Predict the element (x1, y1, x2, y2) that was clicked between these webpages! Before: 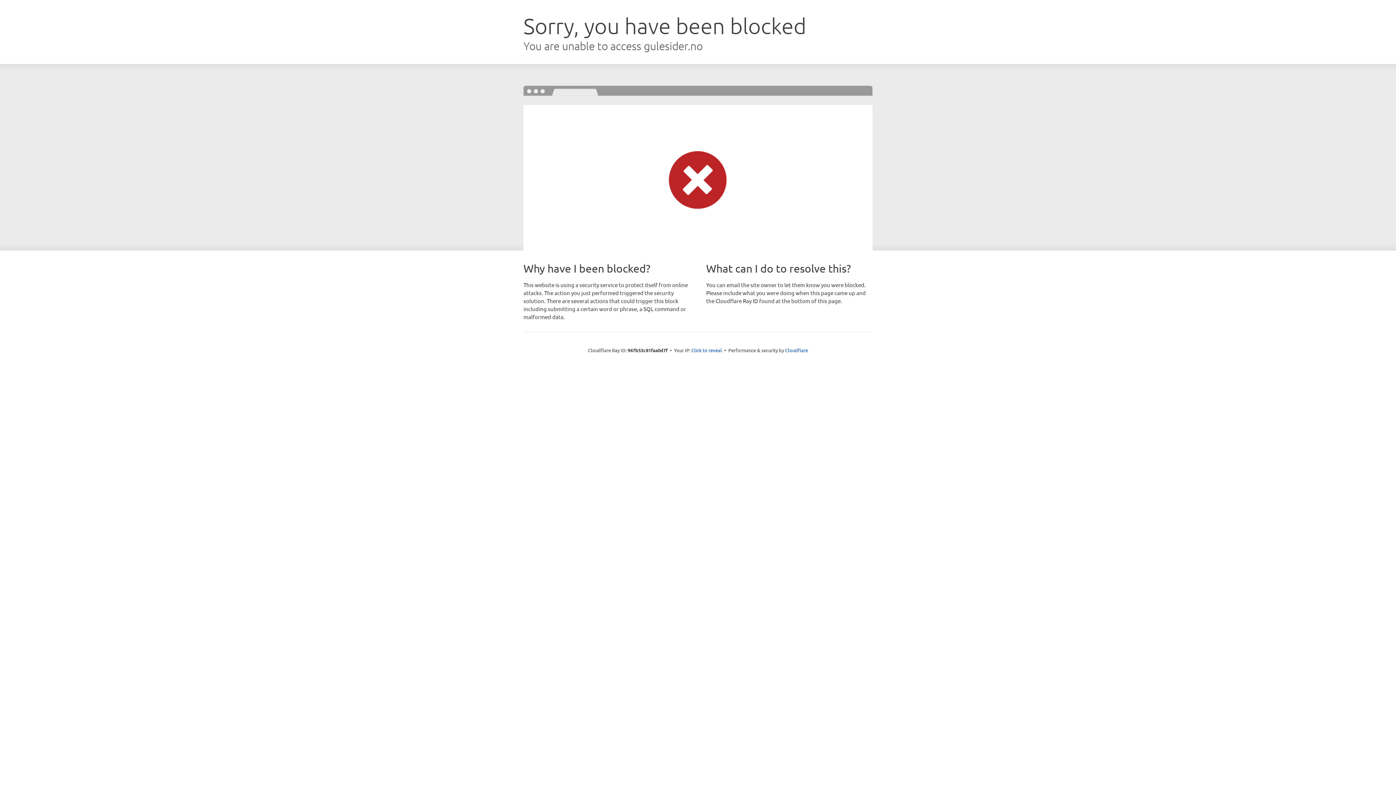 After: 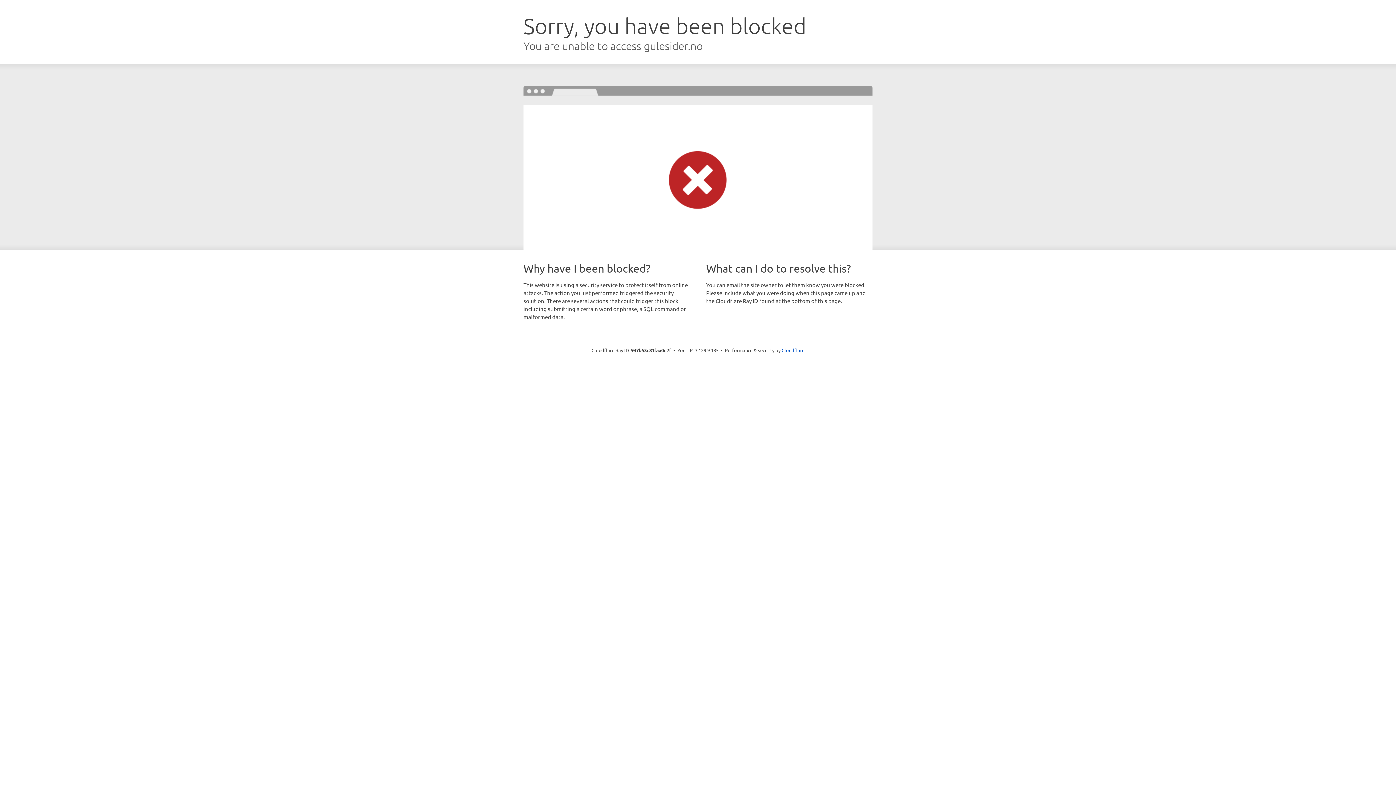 Action: label: Click to reveal bbox: (691, 346, 722, 353)